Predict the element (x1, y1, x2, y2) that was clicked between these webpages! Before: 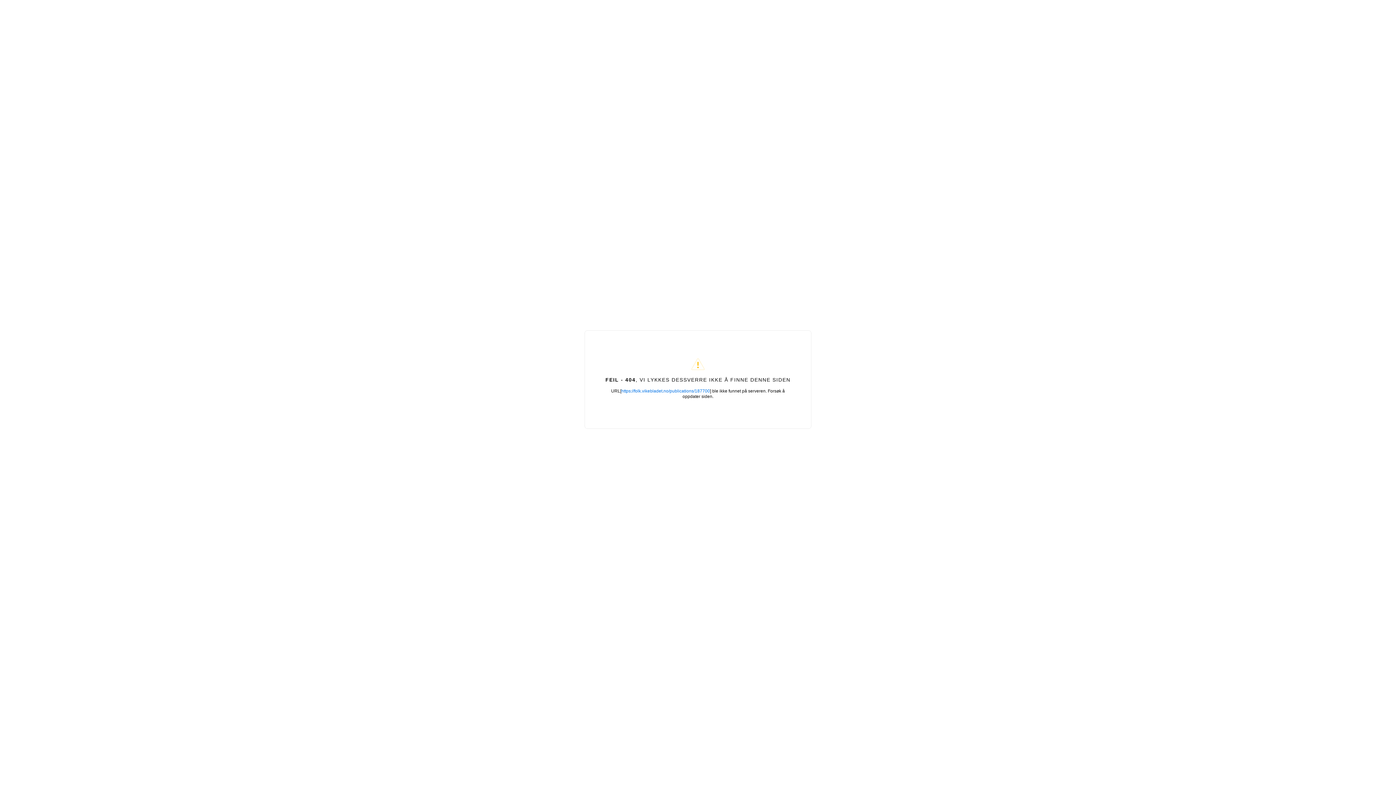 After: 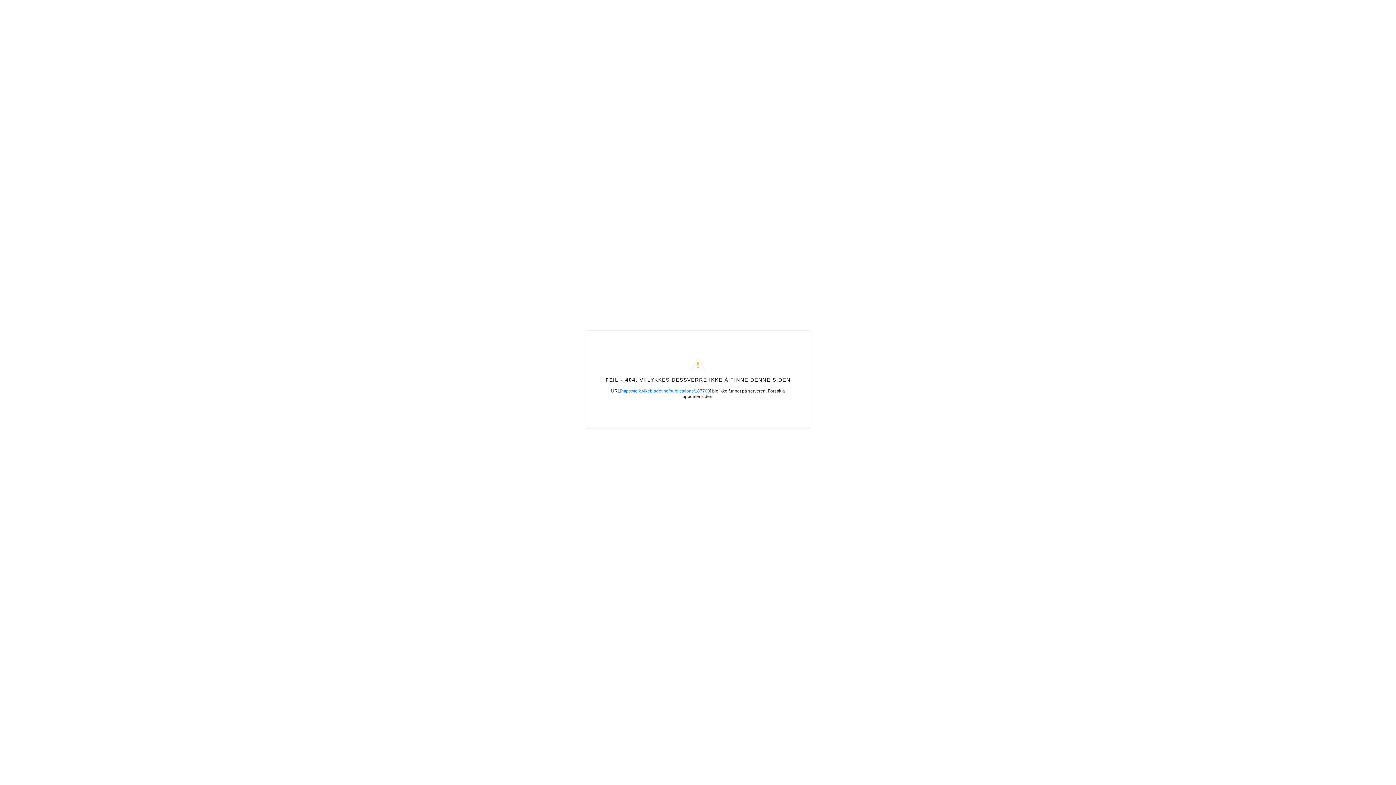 Action: label: https://folk.vikebladet.no/publications/187700 bbox: (621, 388, 710, 393)